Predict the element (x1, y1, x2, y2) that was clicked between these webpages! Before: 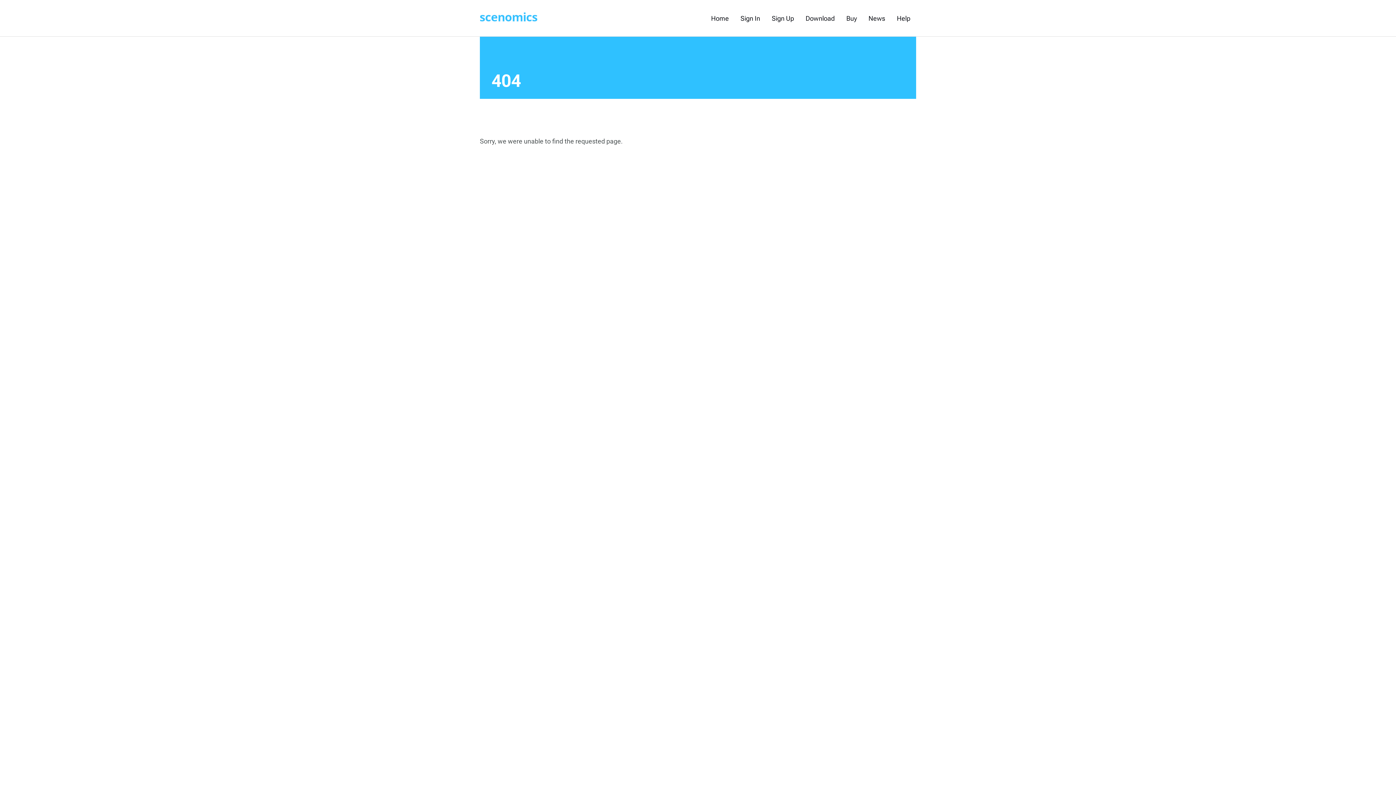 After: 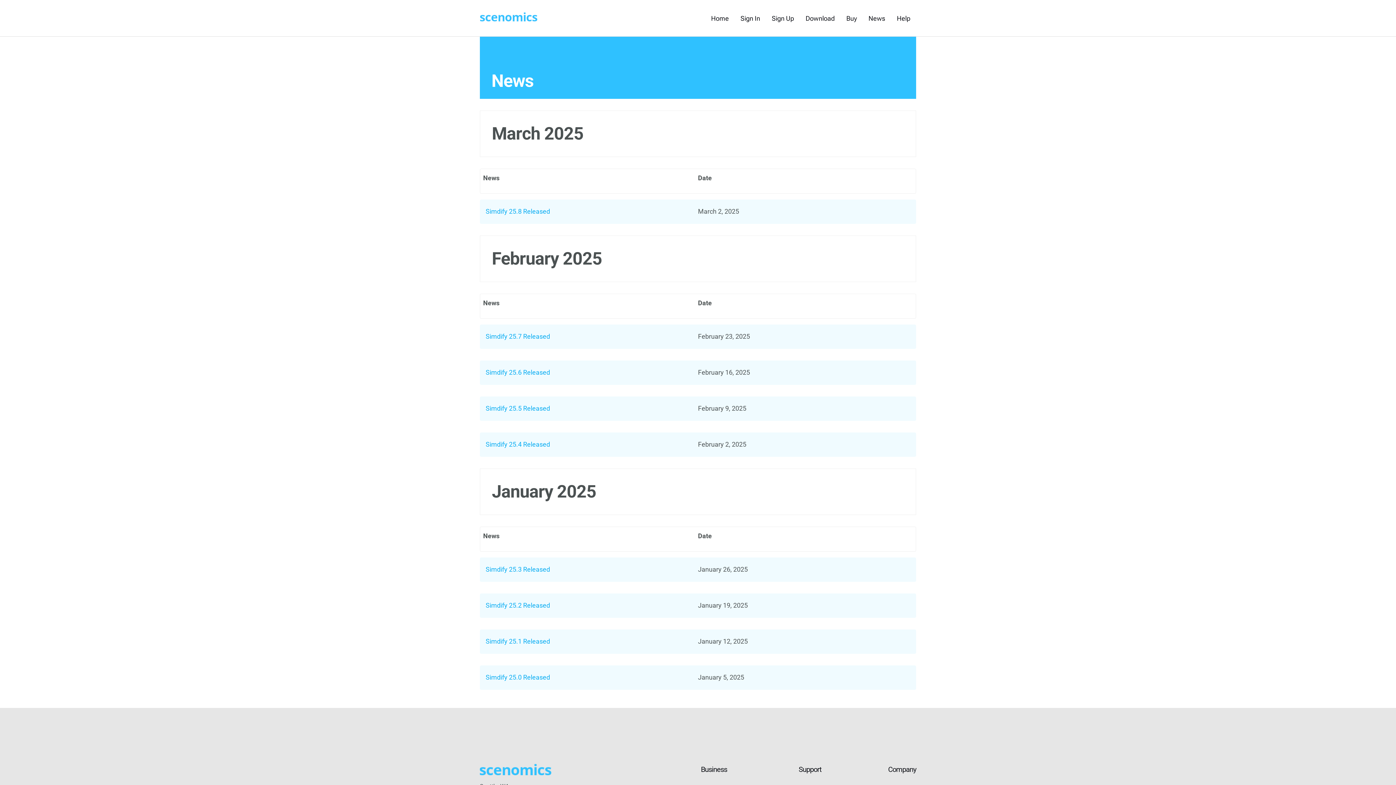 Action: label: News bbox: (862, 12, 891, 24)